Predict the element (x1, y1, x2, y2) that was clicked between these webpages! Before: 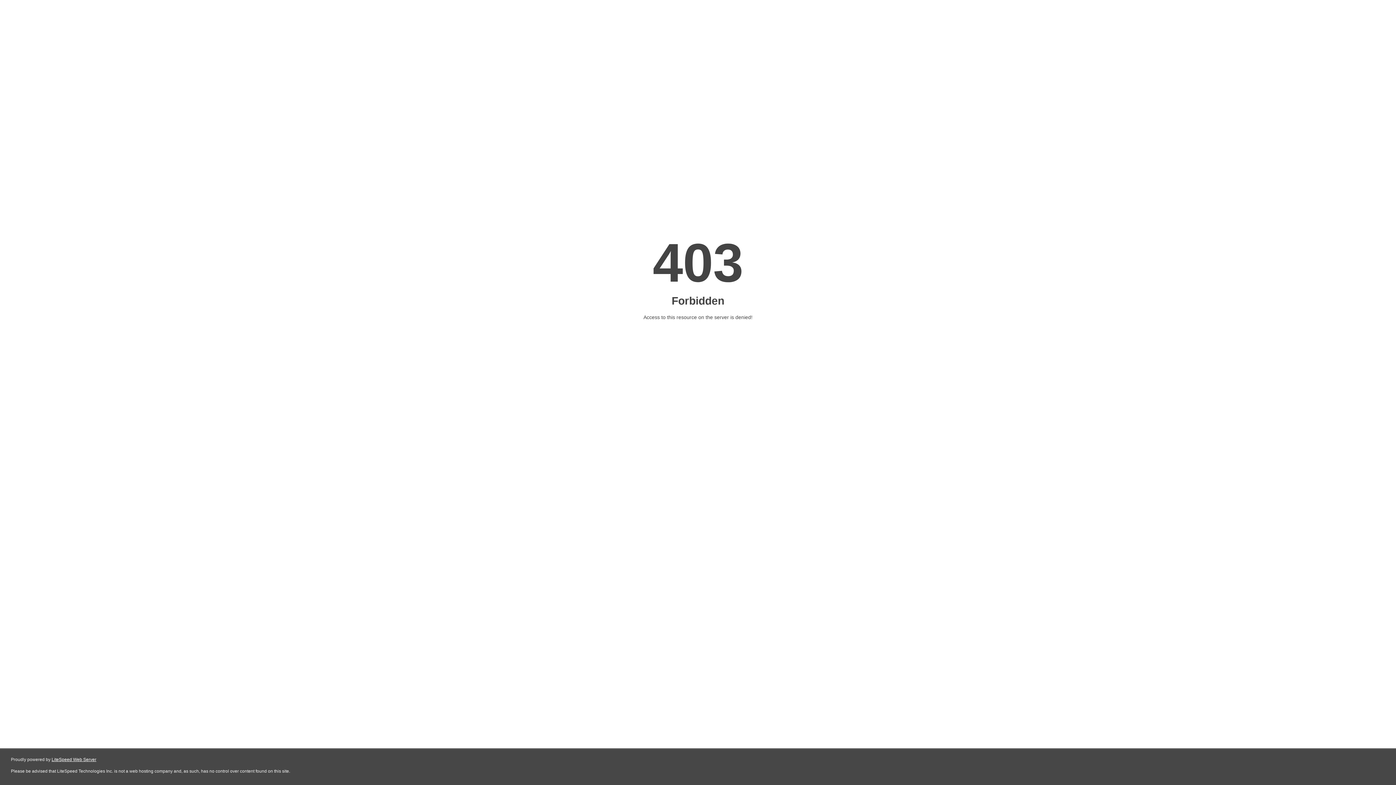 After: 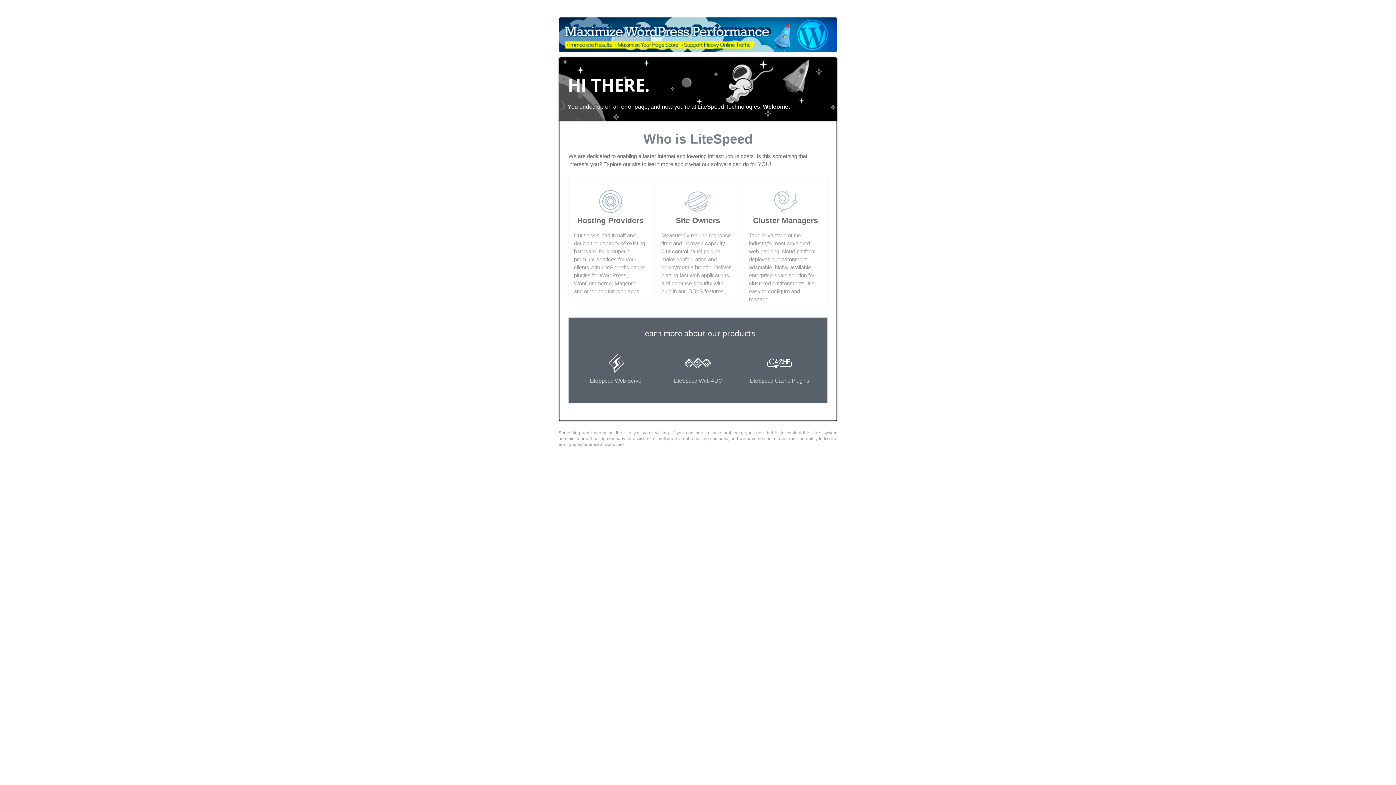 Action: label: LiteSpeed Web Server bbox: (51, 757, 96, 762)